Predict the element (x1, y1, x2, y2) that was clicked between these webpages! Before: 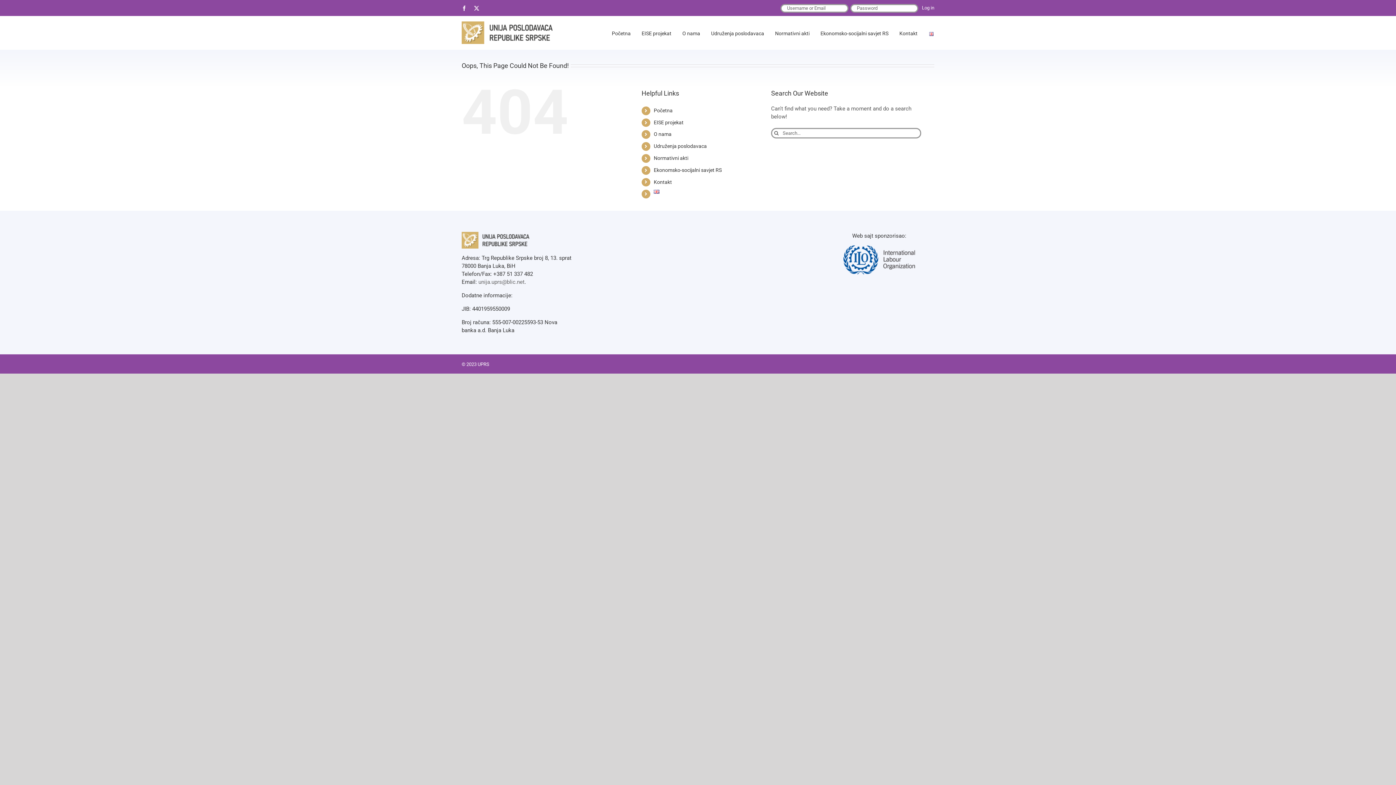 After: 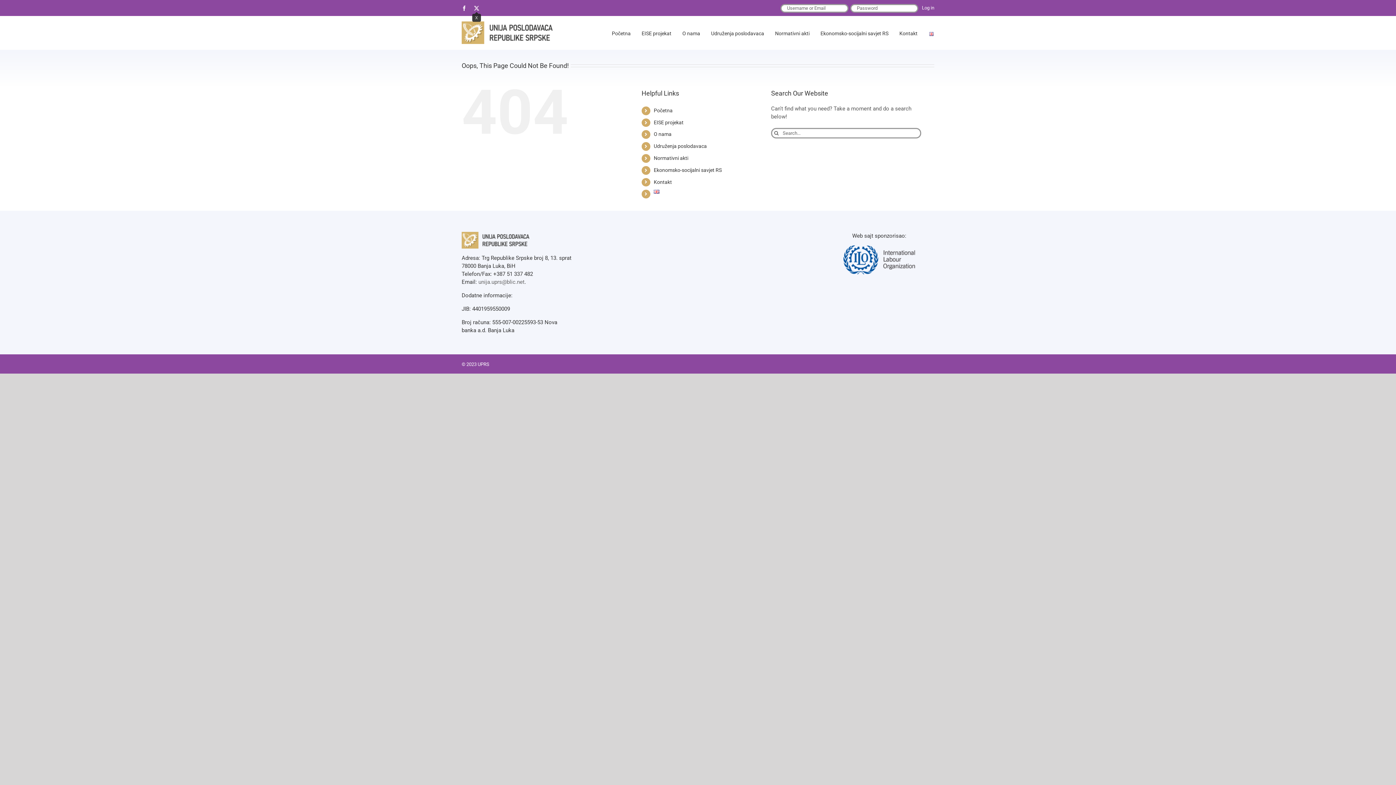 Action: label: X bbox: (474, 5, 479, 10)